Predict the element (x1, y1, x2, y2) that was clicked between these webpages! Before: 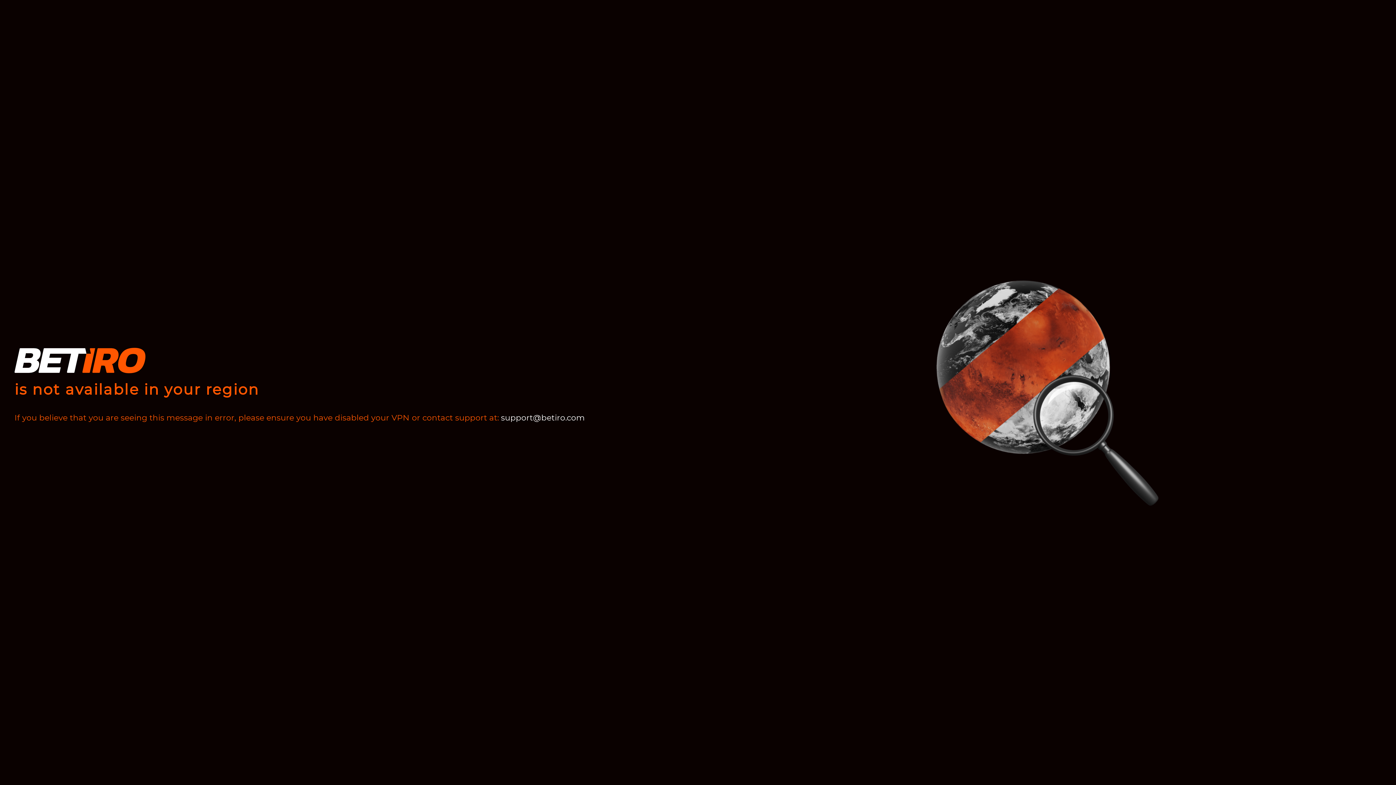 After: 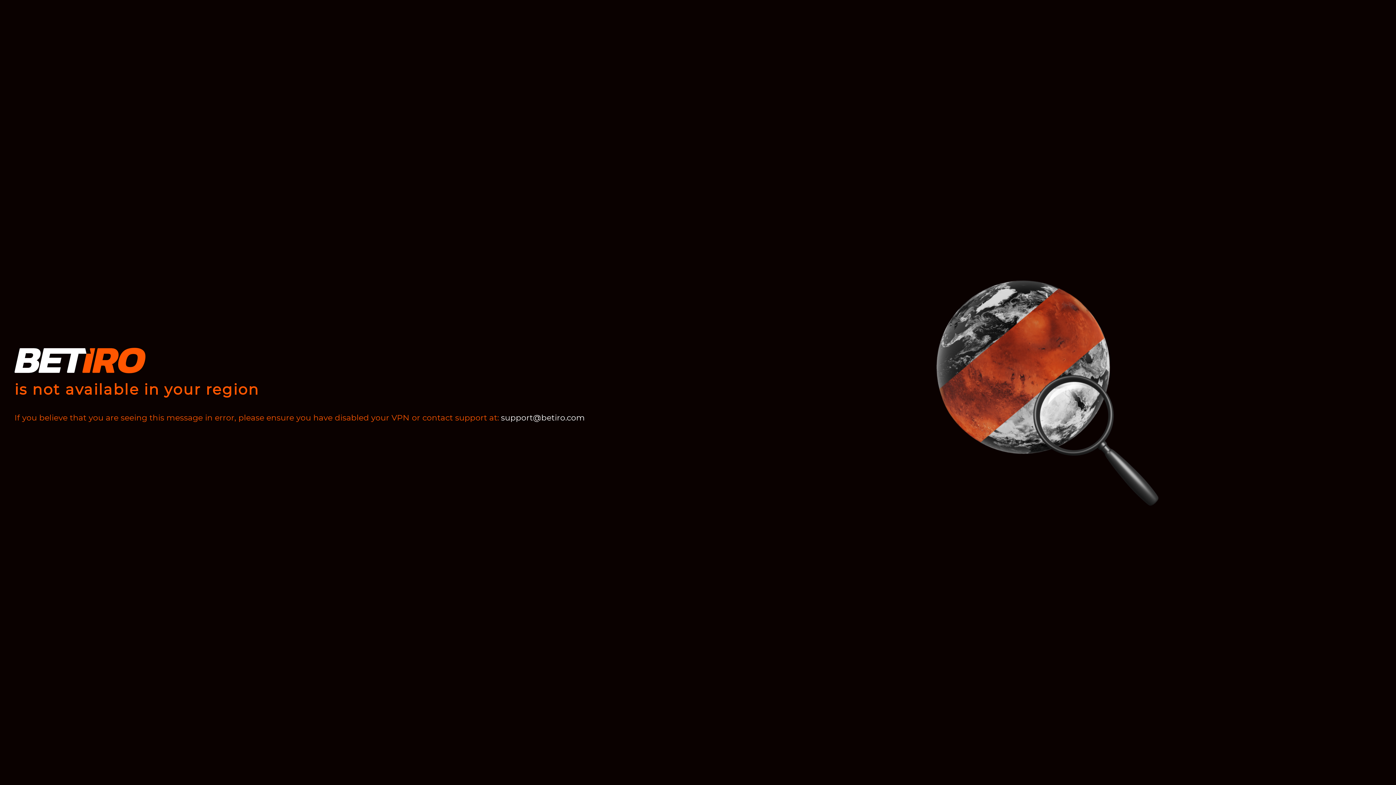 Action: label: support@betiro.com bbox: (501, 413, 585, 430)